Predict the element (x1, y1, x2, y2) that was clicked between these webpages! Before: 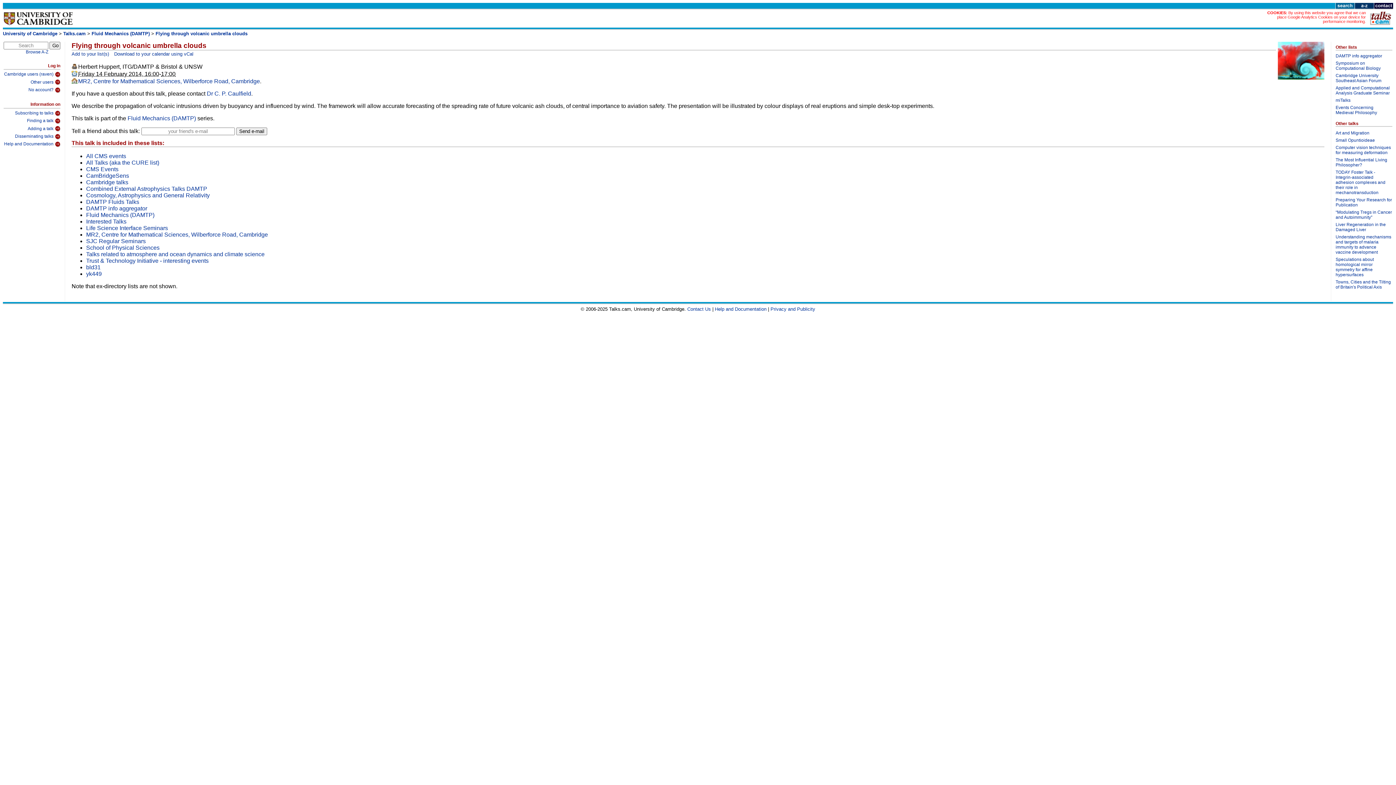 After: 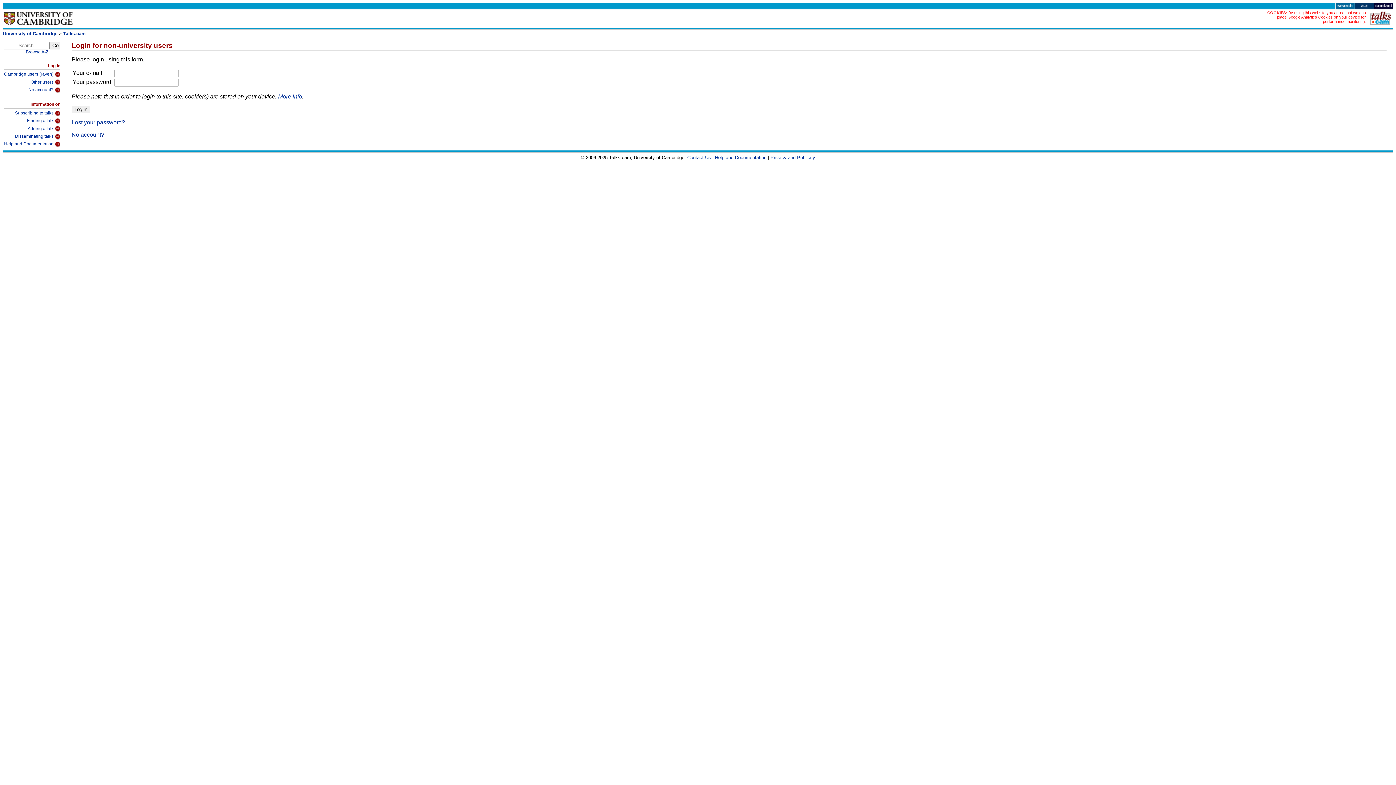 Action: label: Other users bbox: (3, 77, 60, 85)